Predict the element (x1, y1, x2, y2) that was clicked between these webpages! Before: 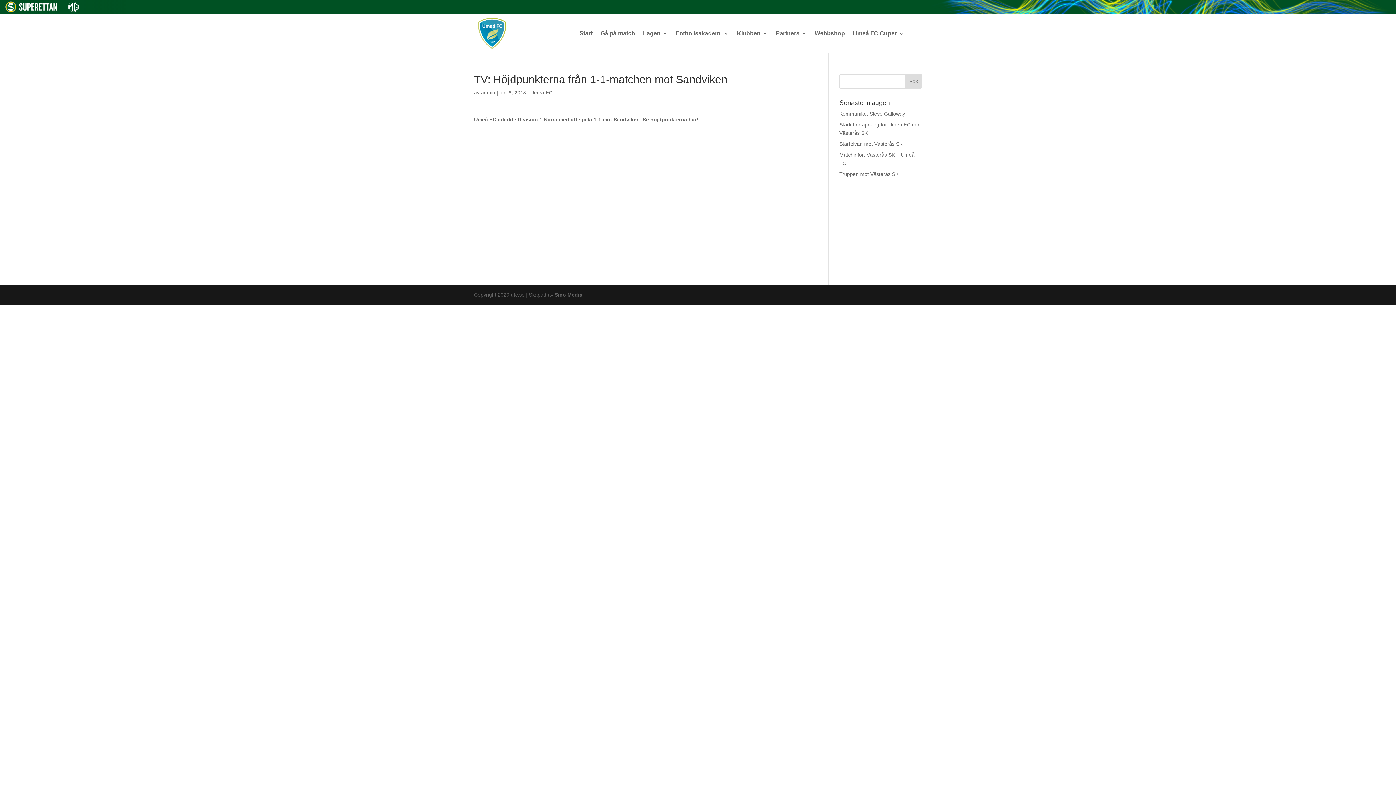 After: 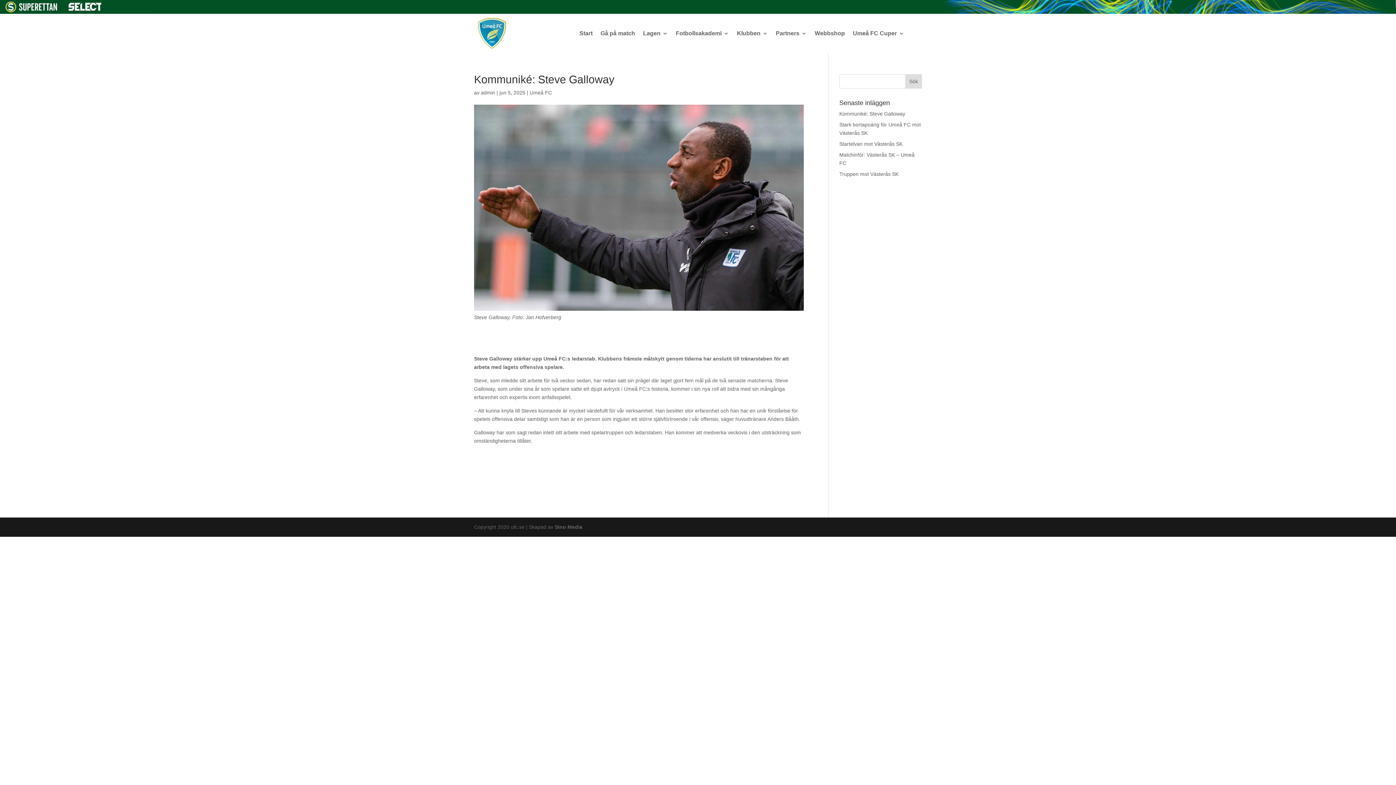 Action: label: Kommuniké: Steve Galloway bbox: (839, 110, 905, 116)